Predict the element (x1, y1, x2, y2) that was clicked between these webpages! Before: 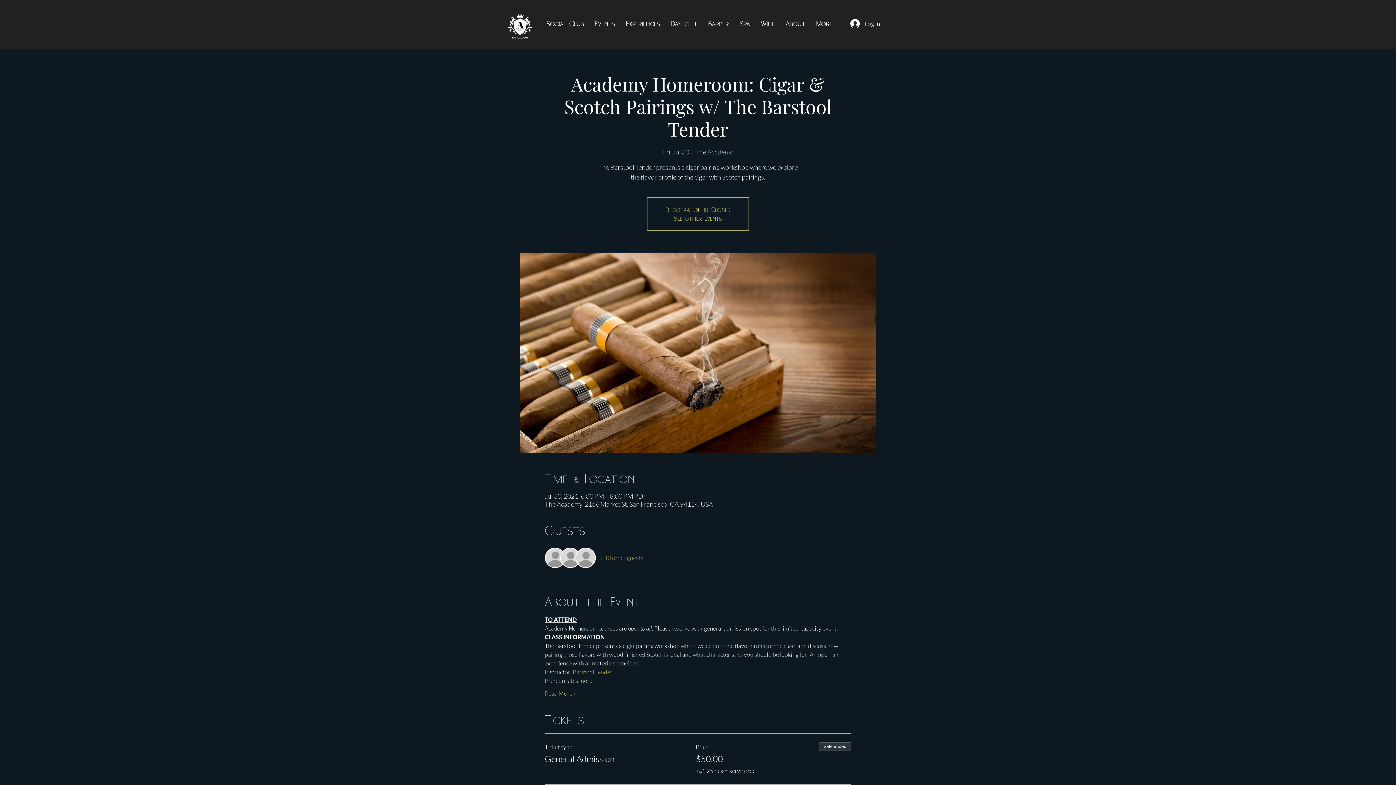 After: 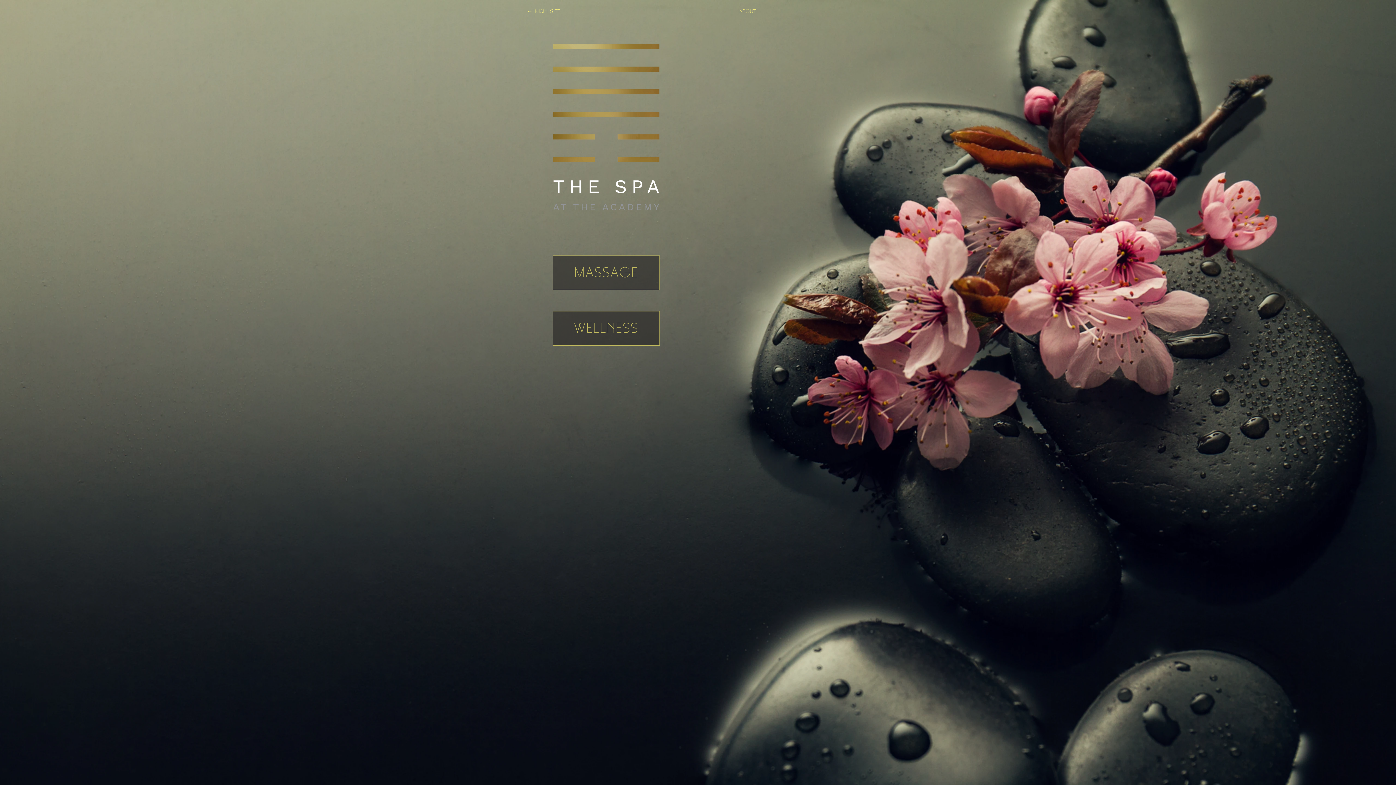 Action: label: Spa bbox: (734, 14, 755, 32)